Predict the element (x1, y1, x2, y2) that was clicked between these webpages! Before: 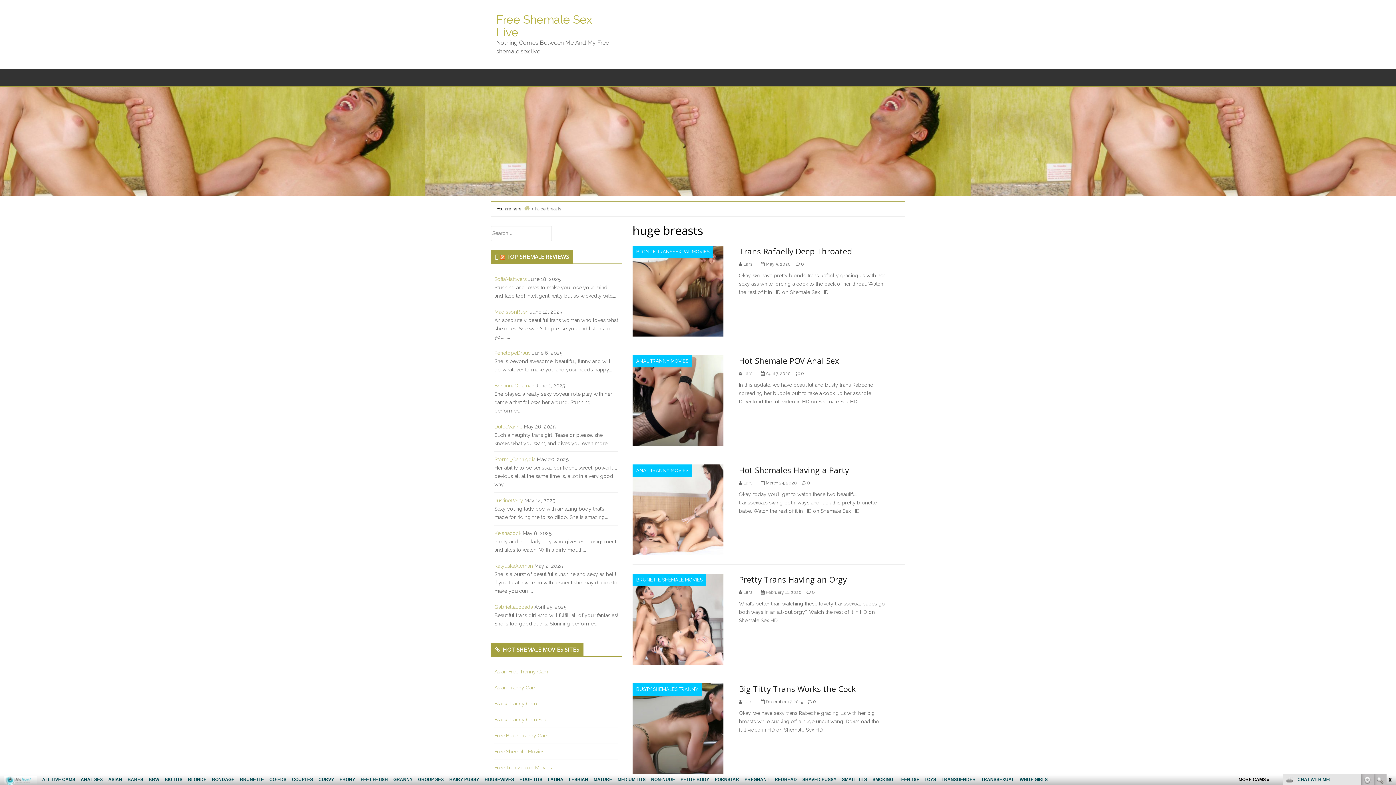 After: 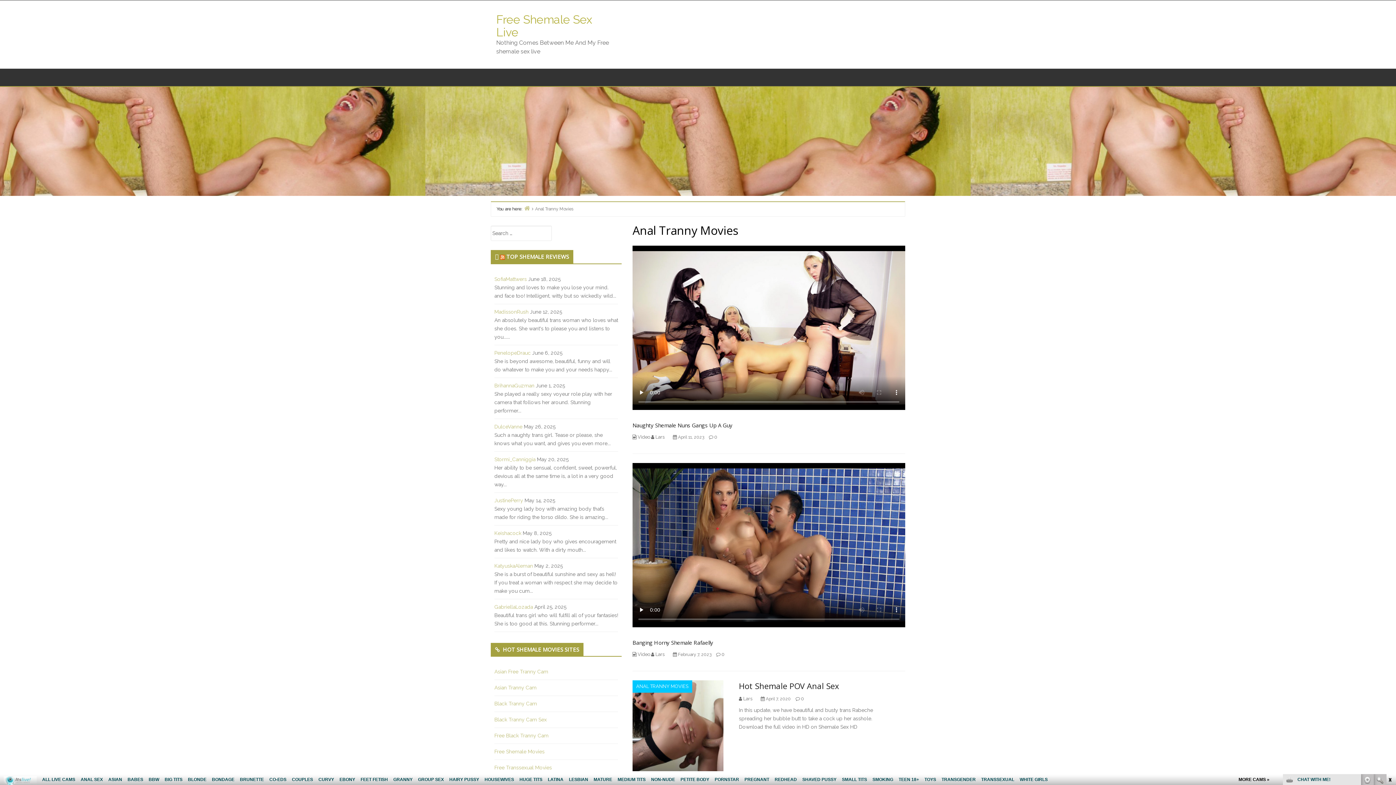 Action: label: ANAL TRANNY MOVIES bbox: (632, 355, 692, 367)